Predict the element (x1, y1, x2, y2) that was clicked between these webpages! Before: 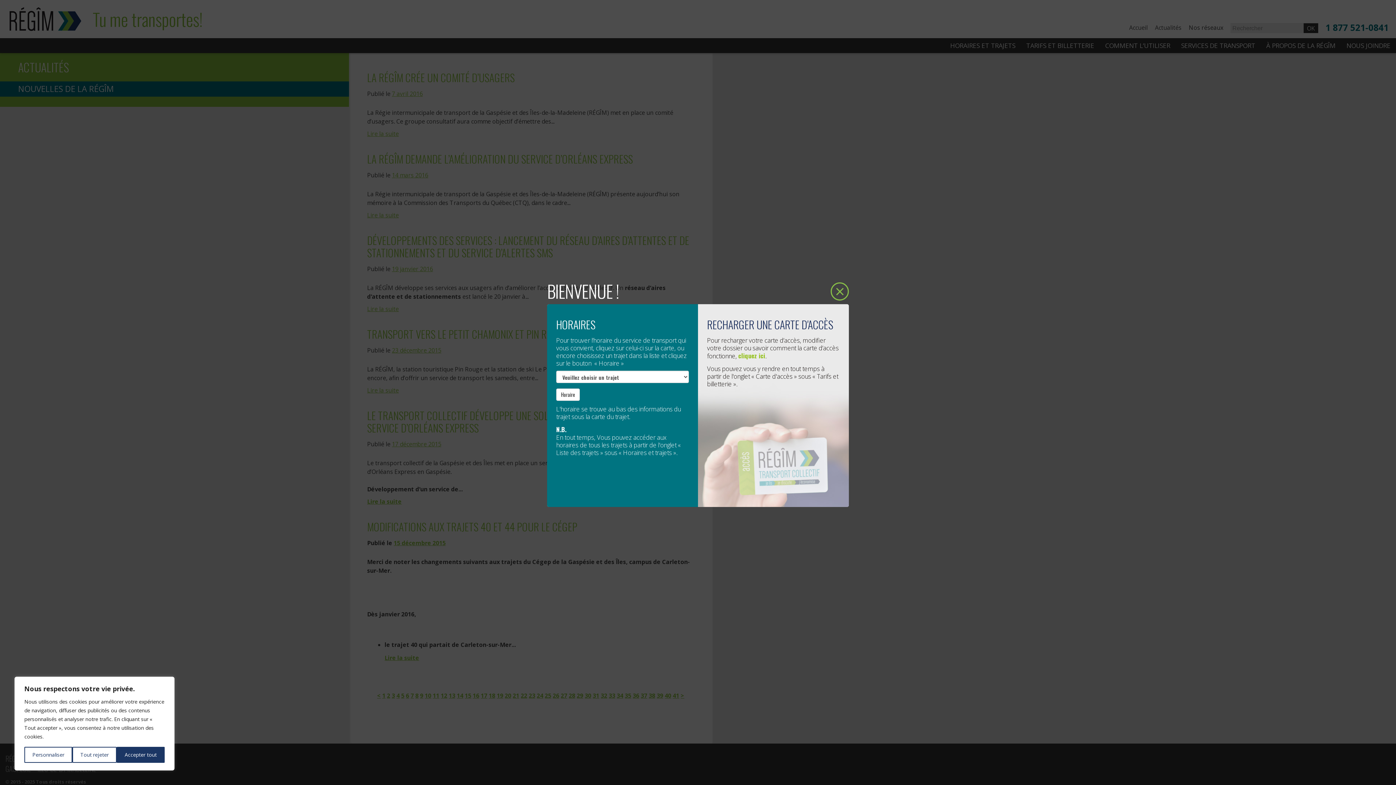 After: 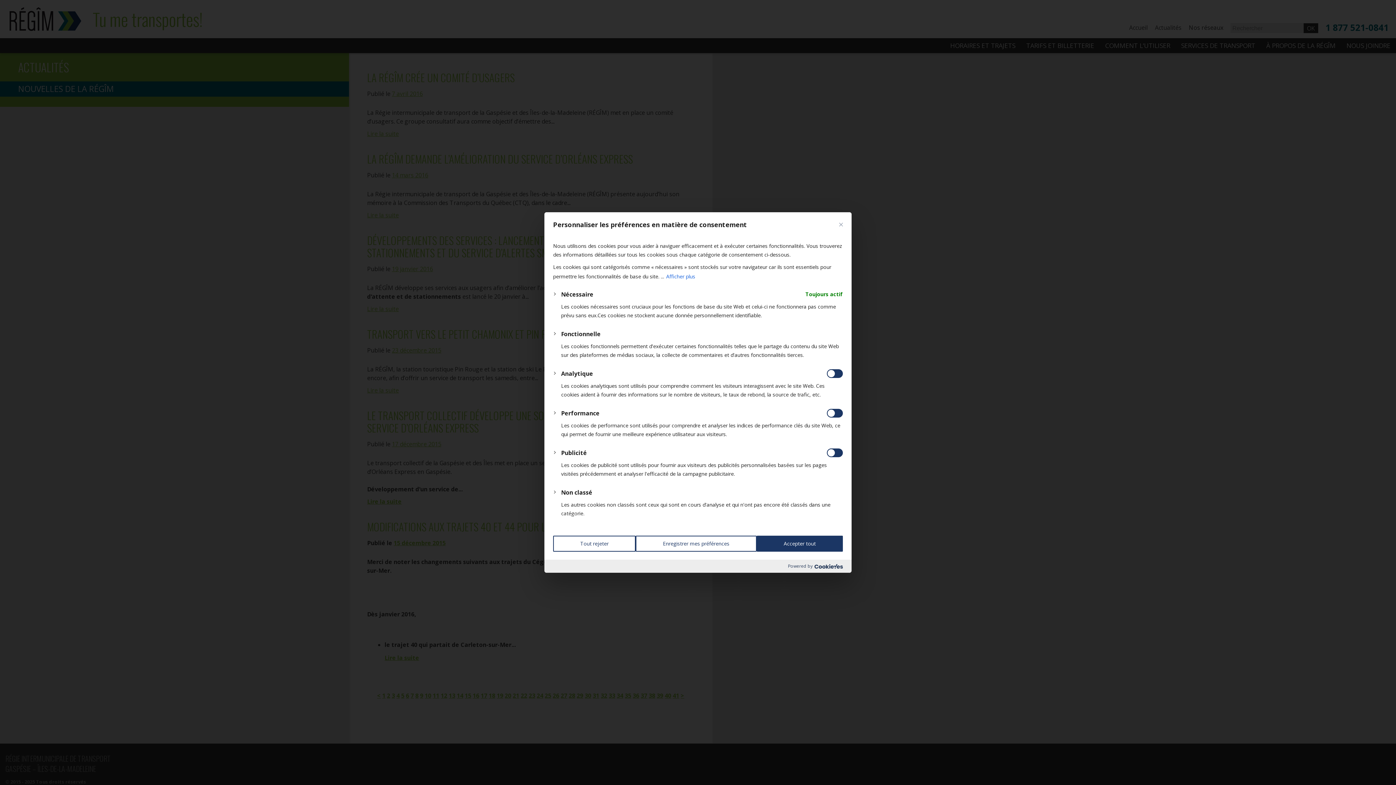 Action: bbox: (24, 747, 72, 763) label: Personnaliser